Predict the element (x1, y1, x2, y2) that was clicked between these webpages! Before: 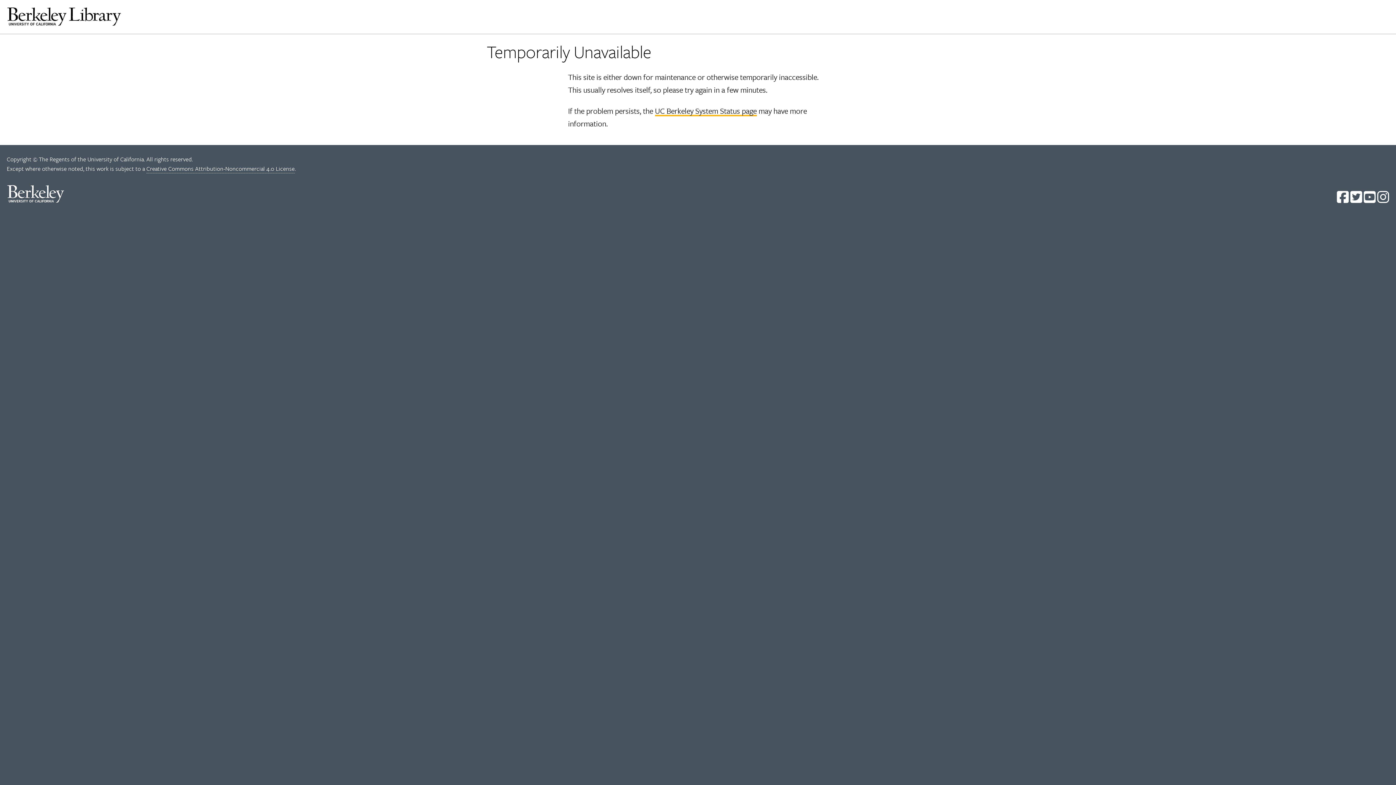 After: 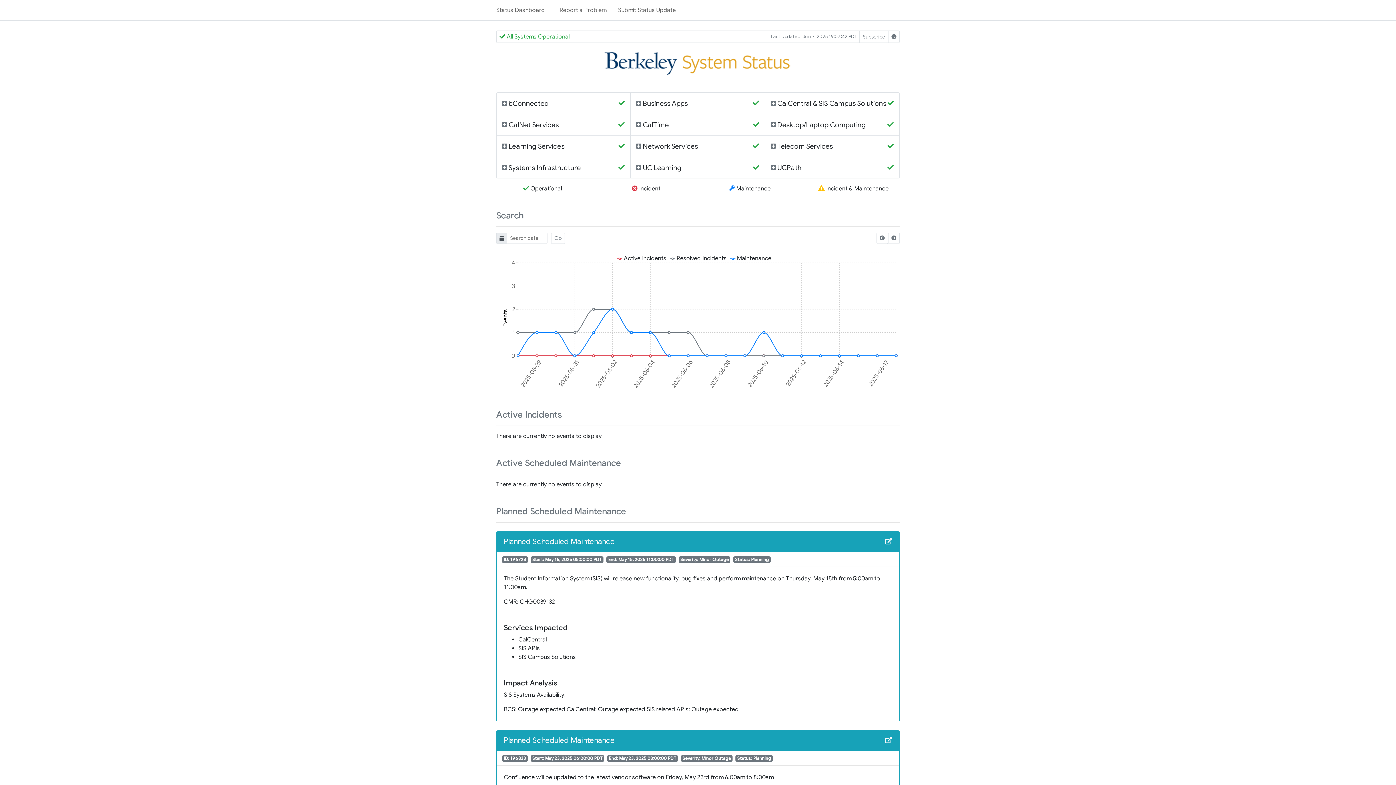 Action: bbox: (655, 105, 756, 116) label: UC Berkeley System Status page